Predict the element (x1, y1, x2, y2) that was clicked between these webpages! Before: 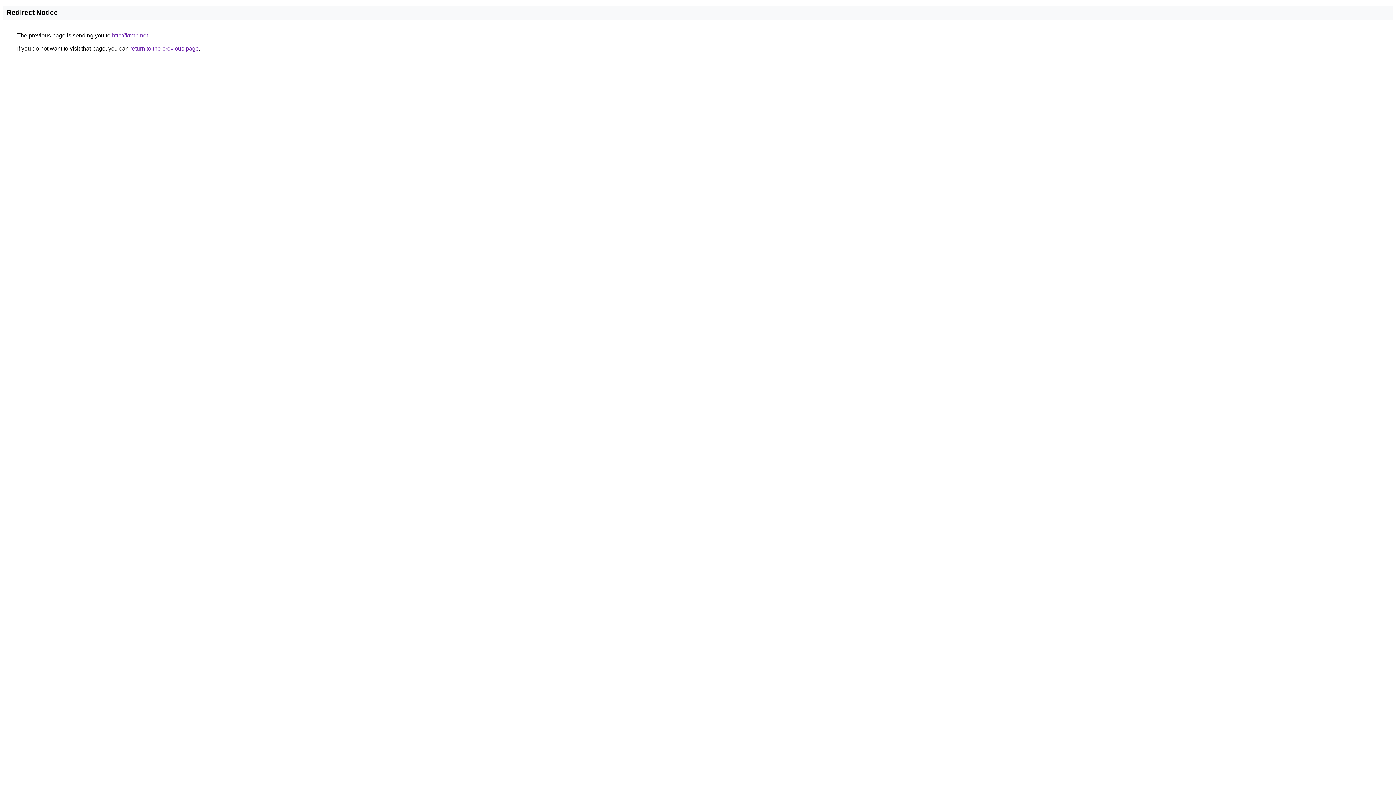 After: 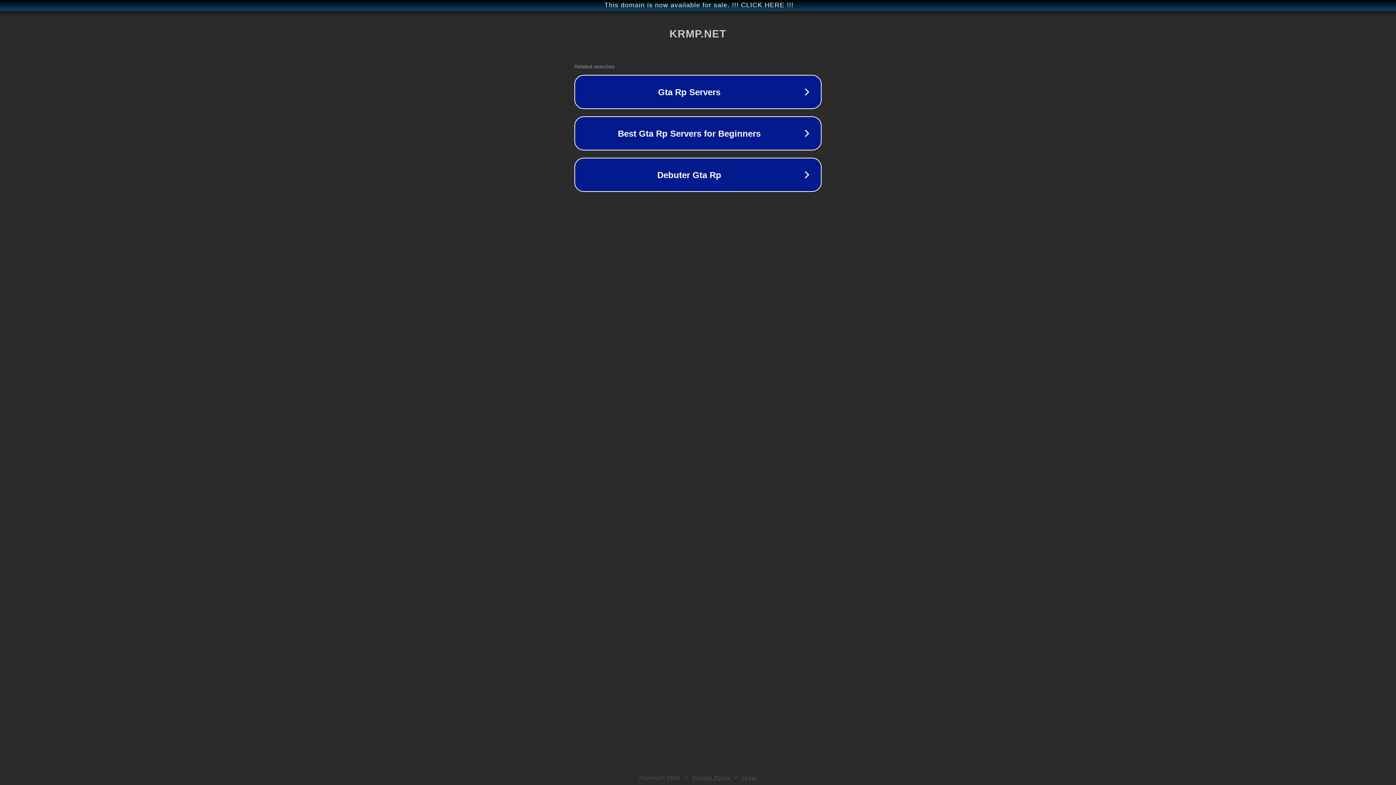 Action: bbox: (112, 32, 148, 38) label: http://krmp.net